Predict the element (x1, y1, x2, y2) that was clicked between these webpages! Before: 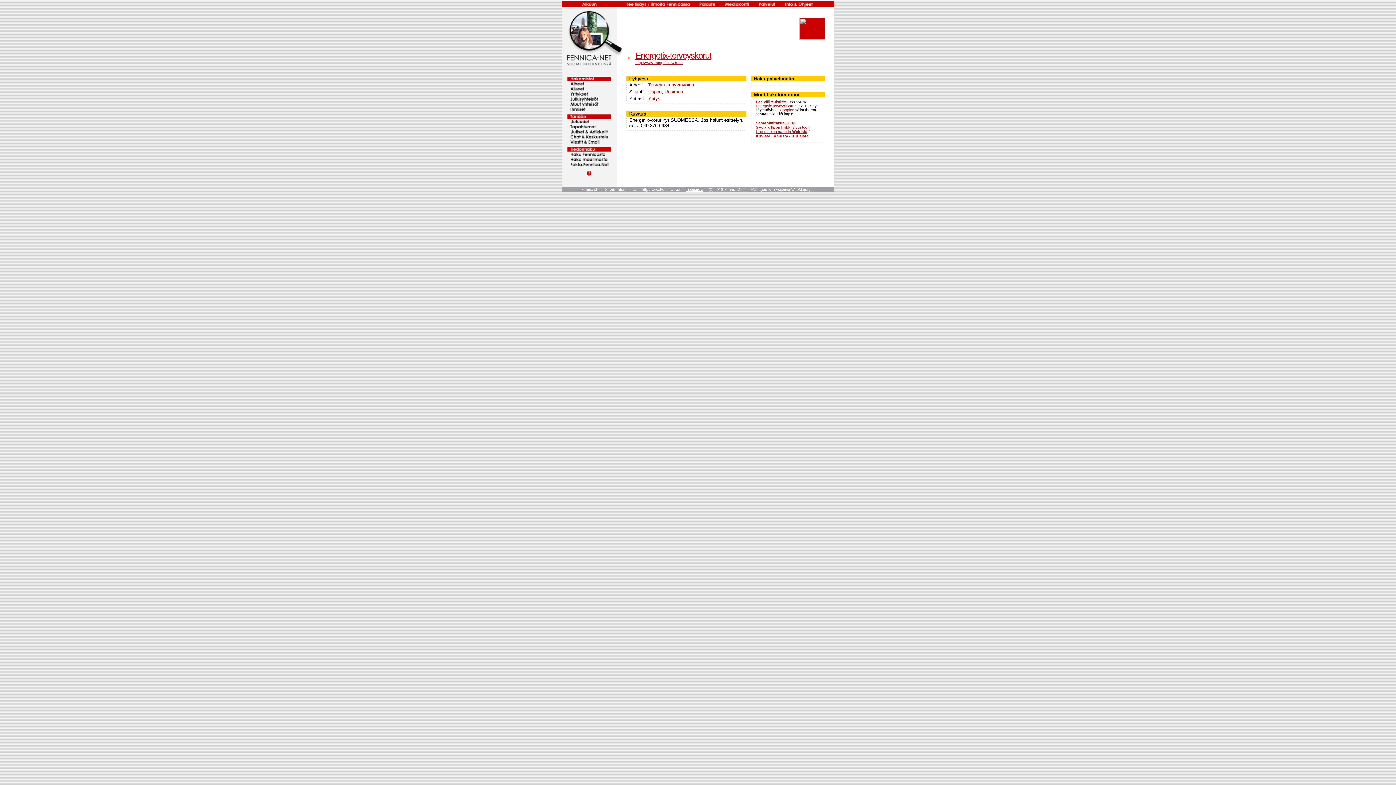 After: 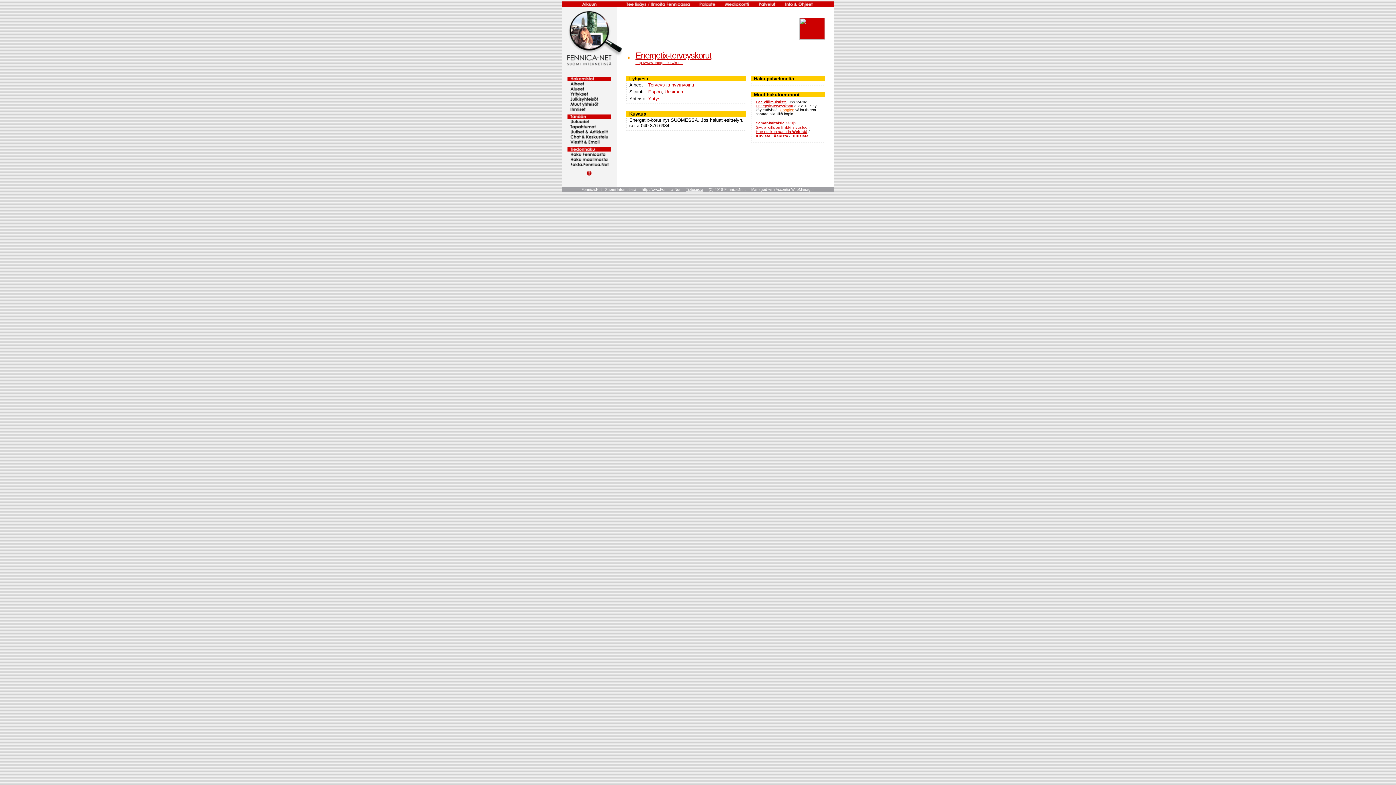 Action: label: Googlen bbox: (780, 108, 794, 112)